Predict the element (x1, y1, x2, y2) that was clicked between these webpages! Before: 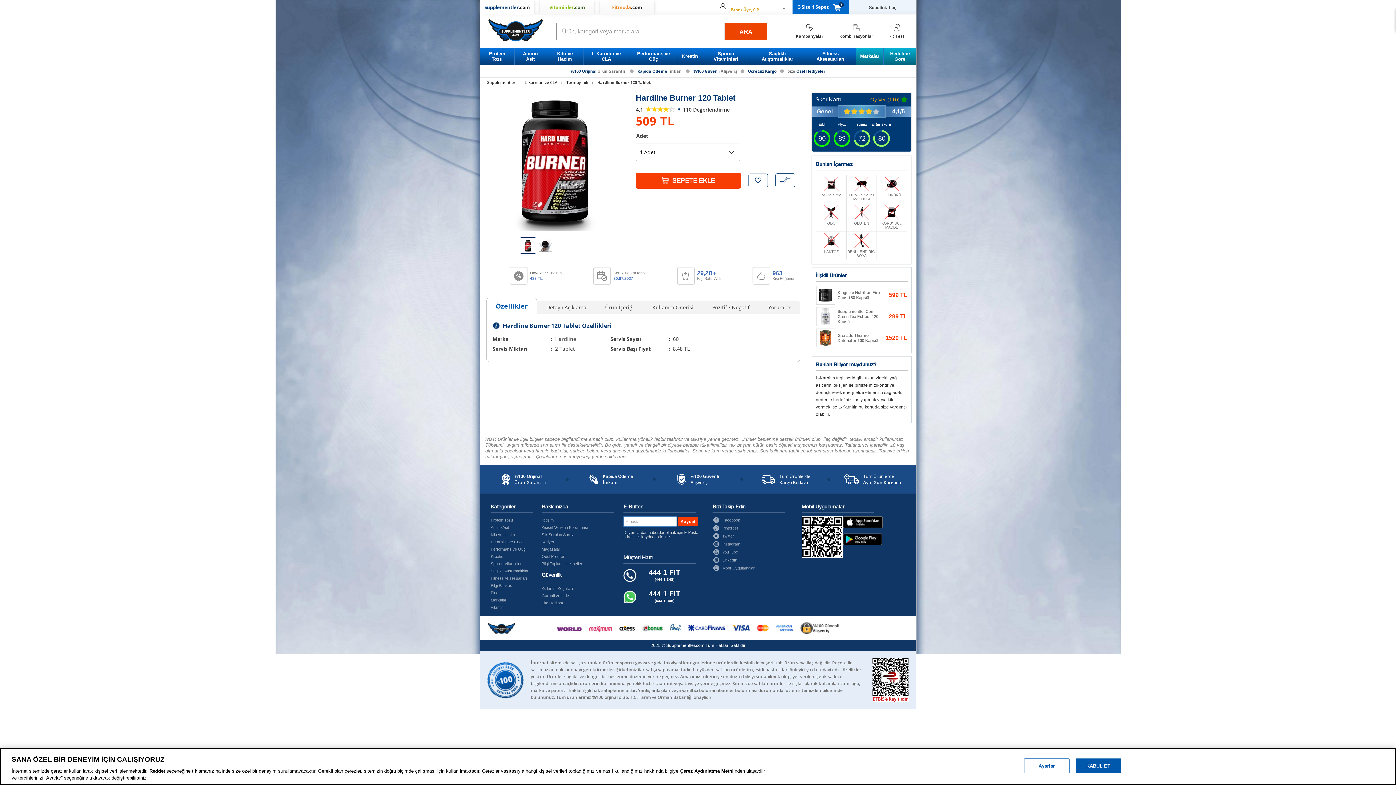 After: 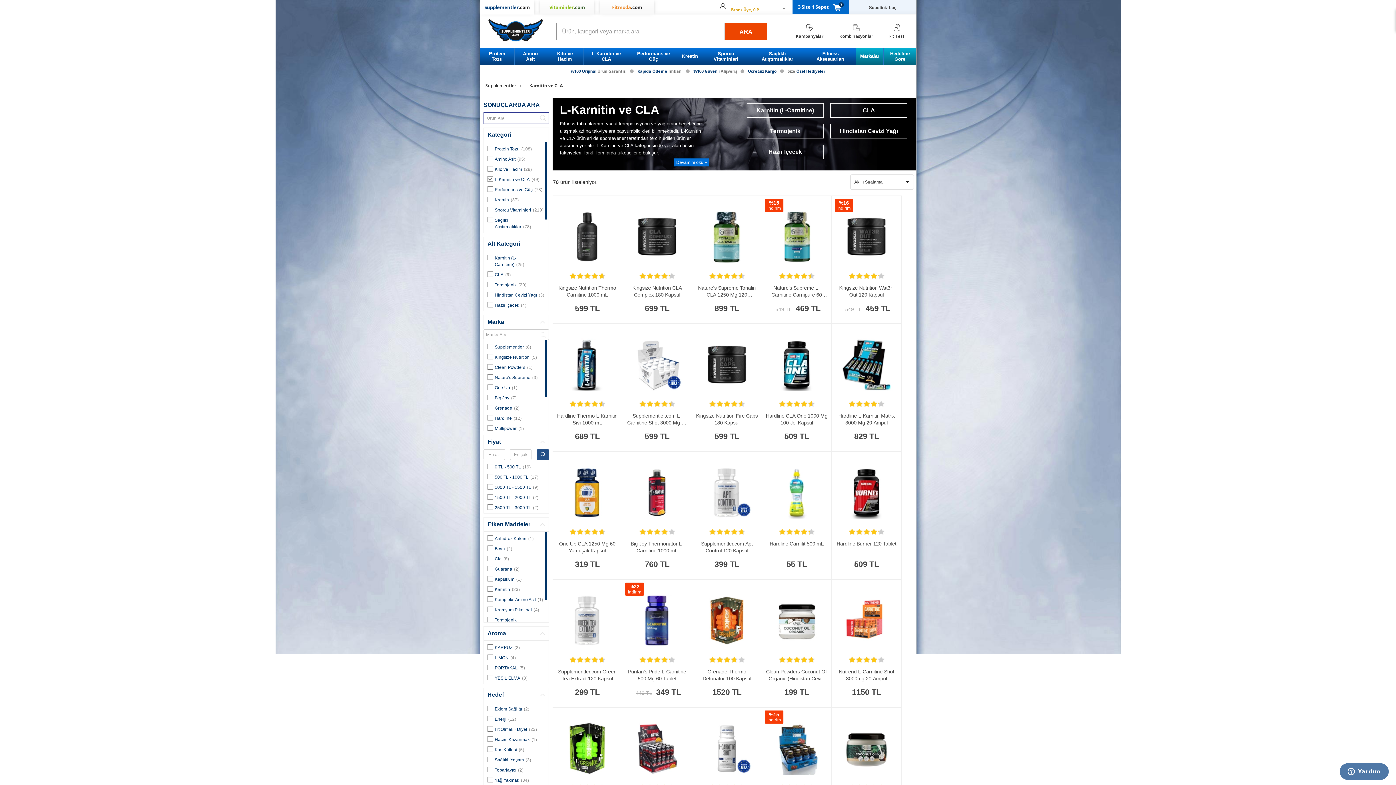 Action: label: L-Karnitin ve CLA bbox: (522, 79, 559, 85)